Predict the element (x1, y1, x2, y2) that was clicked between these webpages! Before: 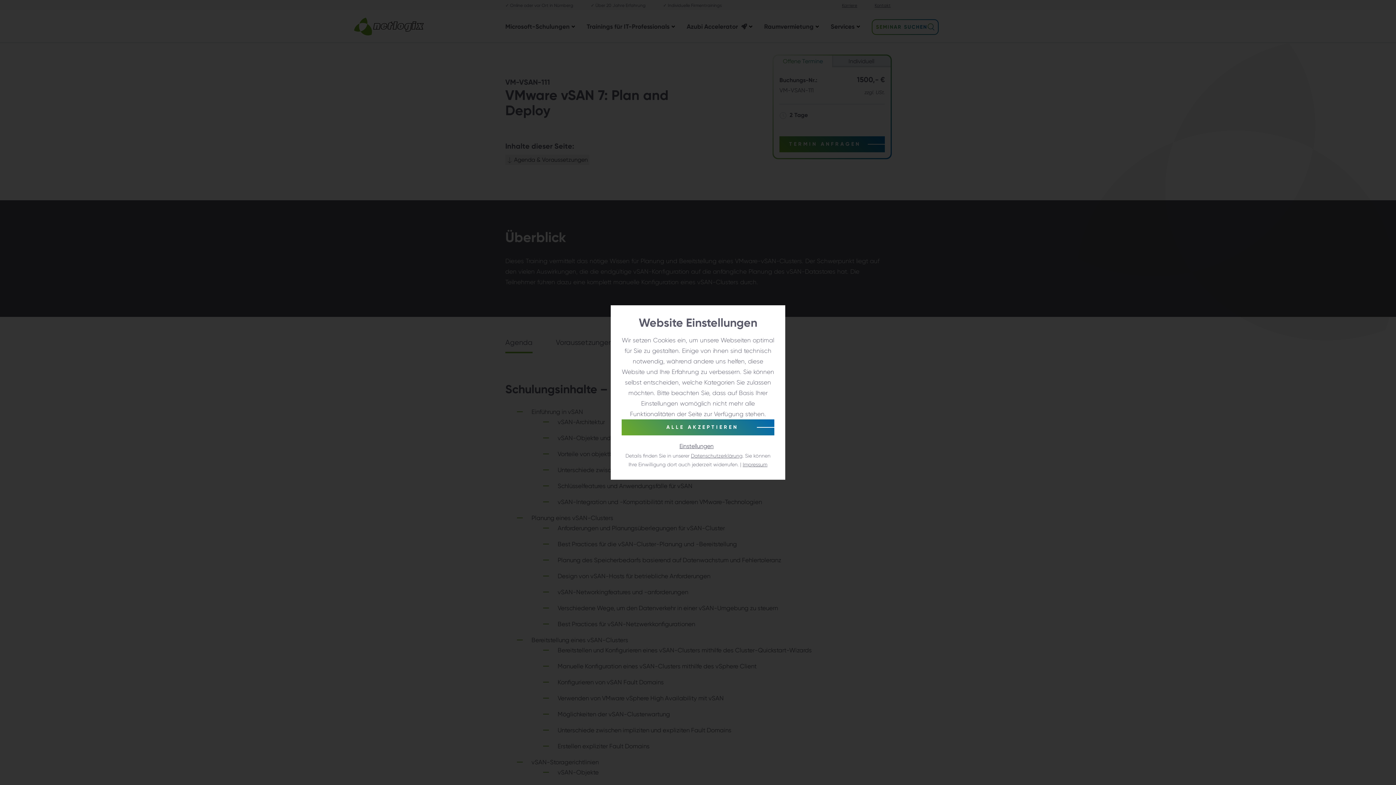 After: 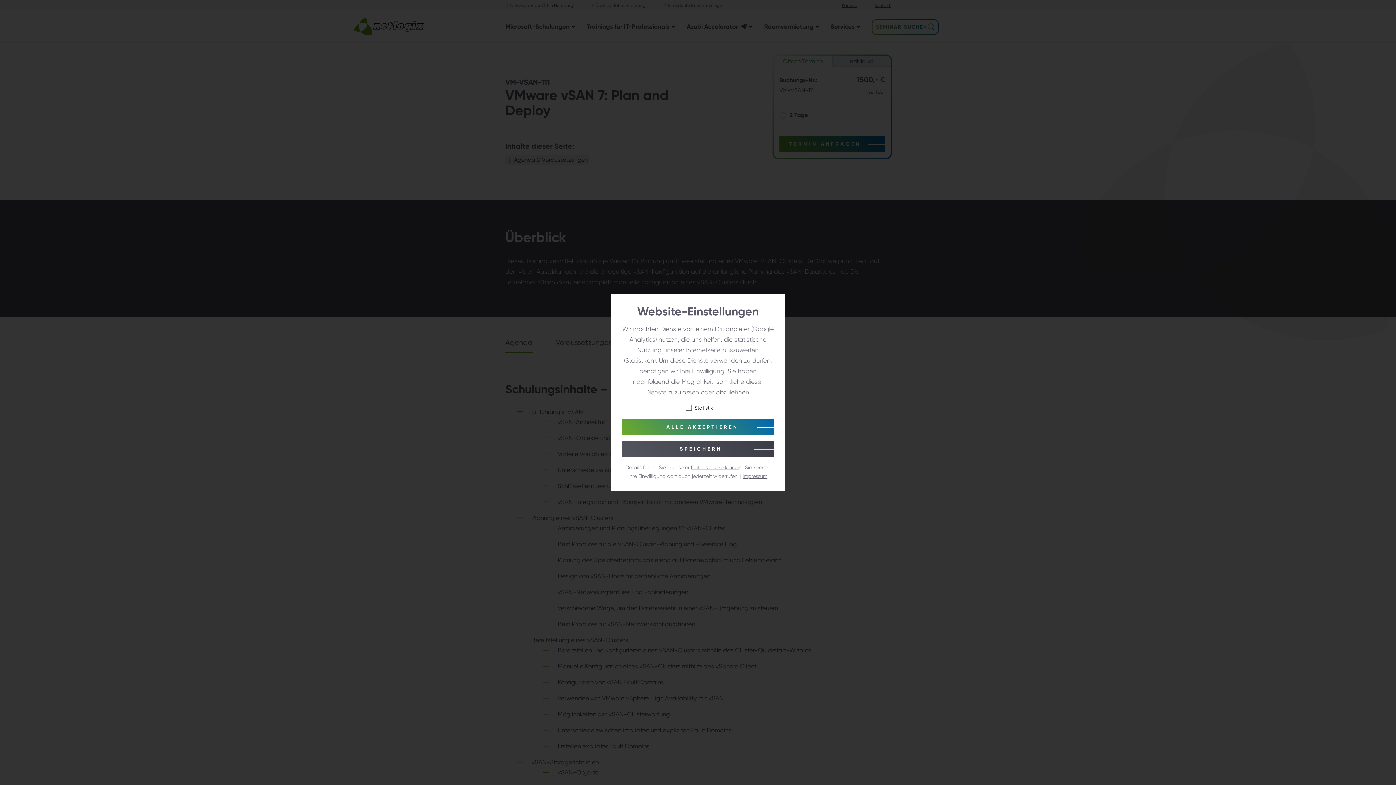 Action: label: Einstellungen bbox: (679, 442, 713, 449)